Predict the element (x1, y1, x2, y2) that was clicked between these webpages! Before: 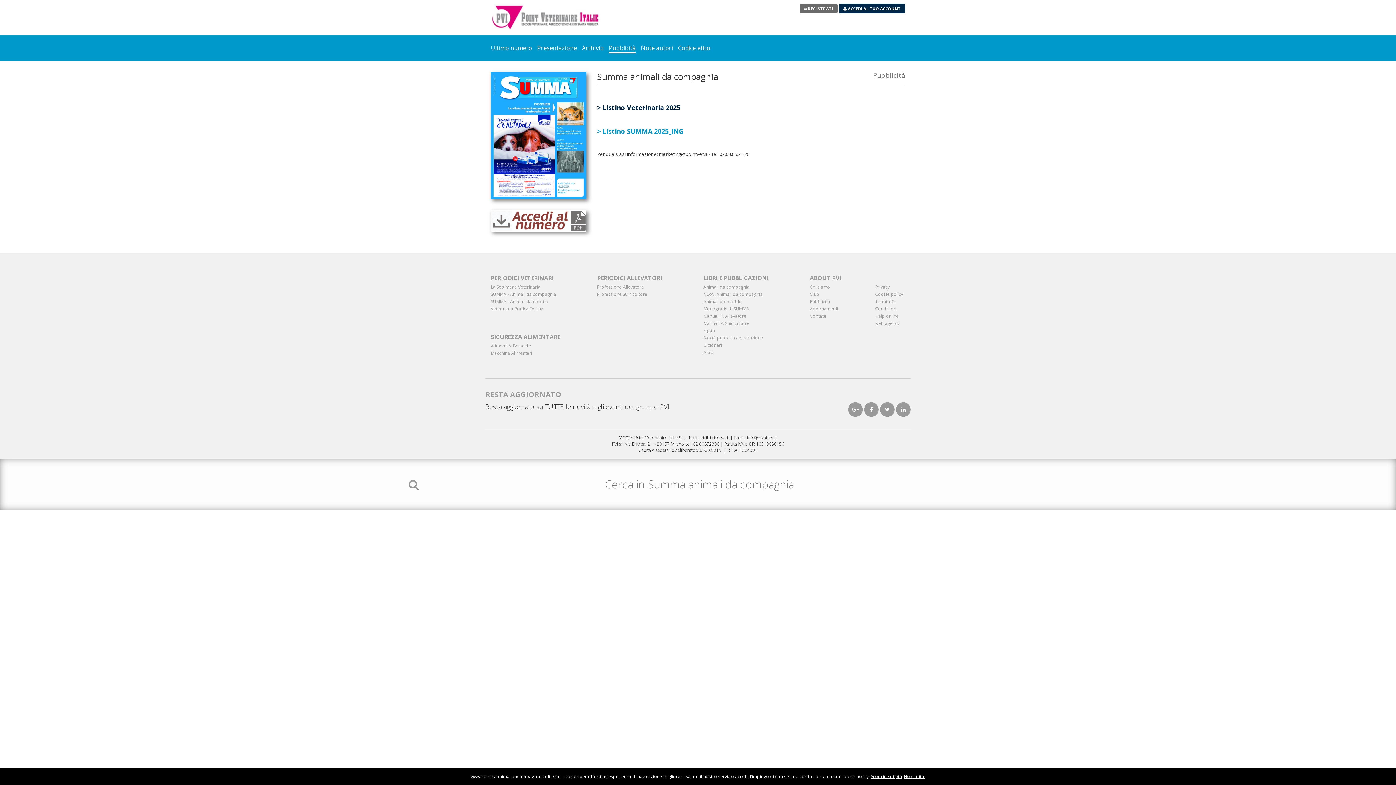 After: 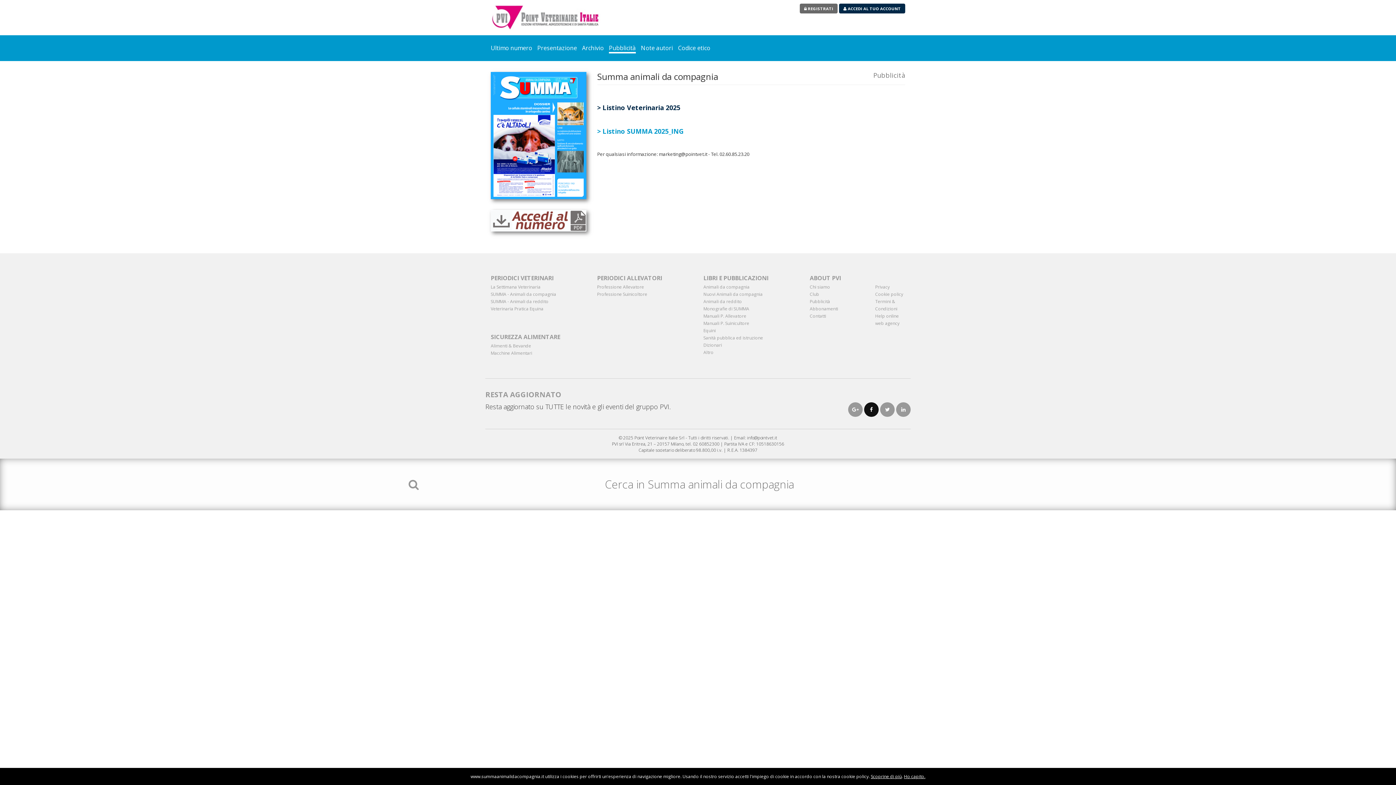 Action: bbox: (864, 402, 878, 417)